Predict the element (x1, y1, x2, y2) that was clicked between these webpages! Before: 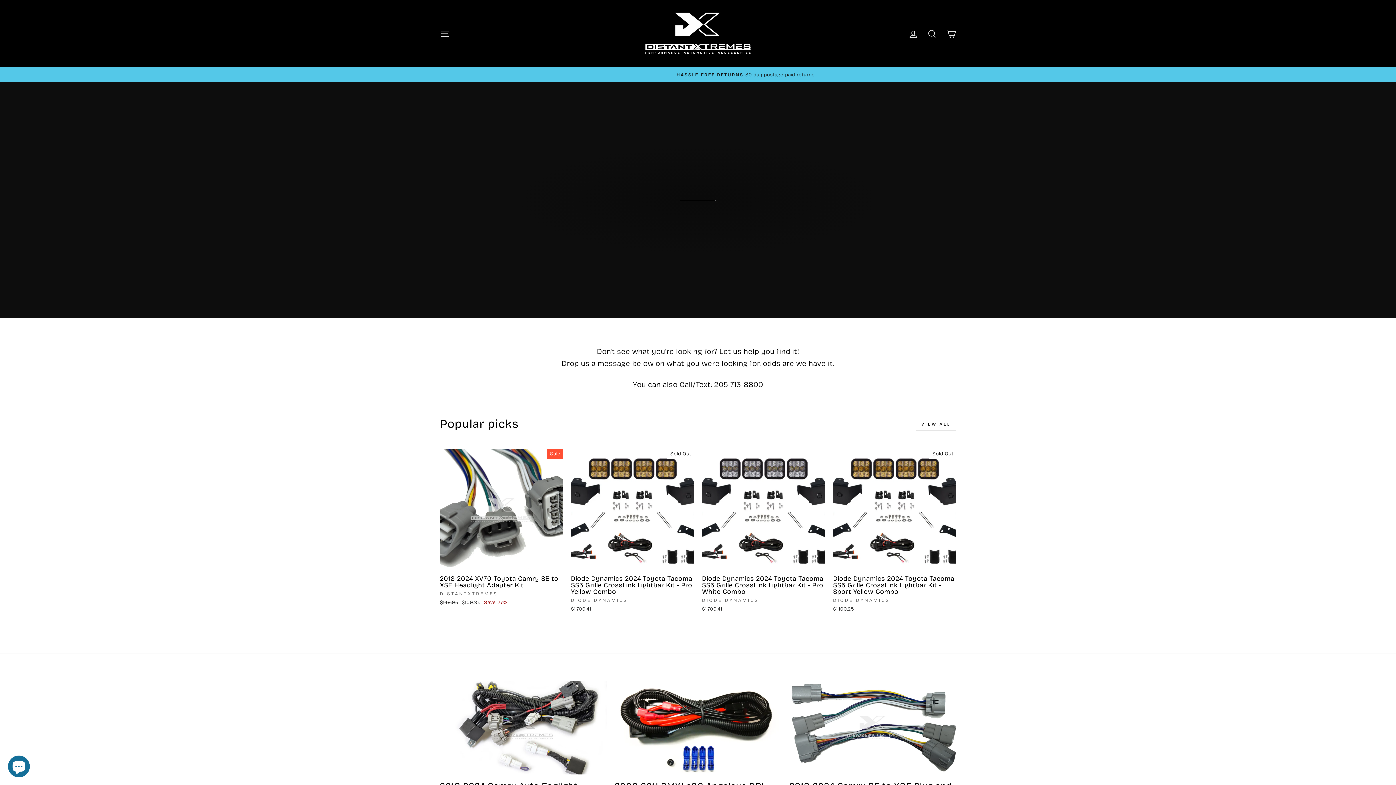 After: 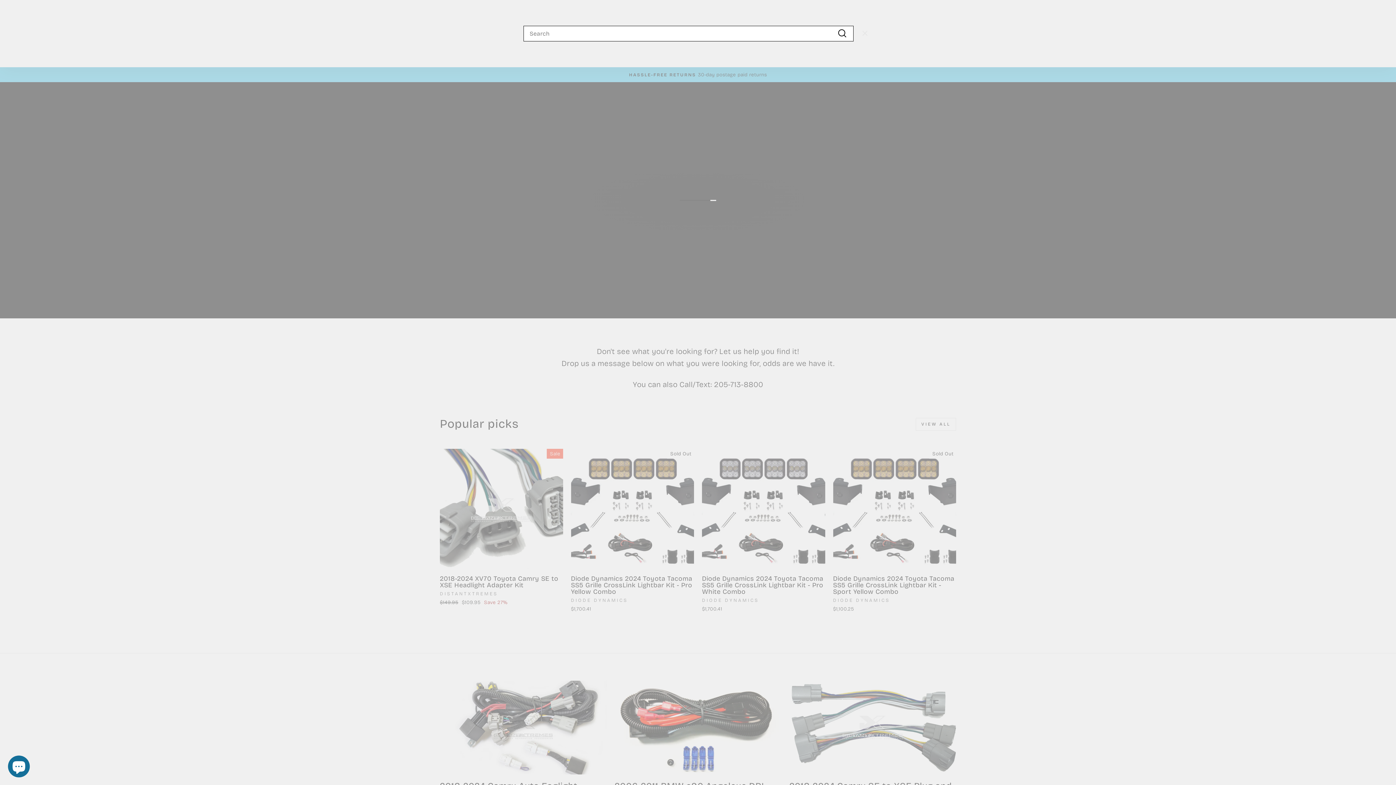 Action: bbox: (922, 25, 941, 41) label: Search